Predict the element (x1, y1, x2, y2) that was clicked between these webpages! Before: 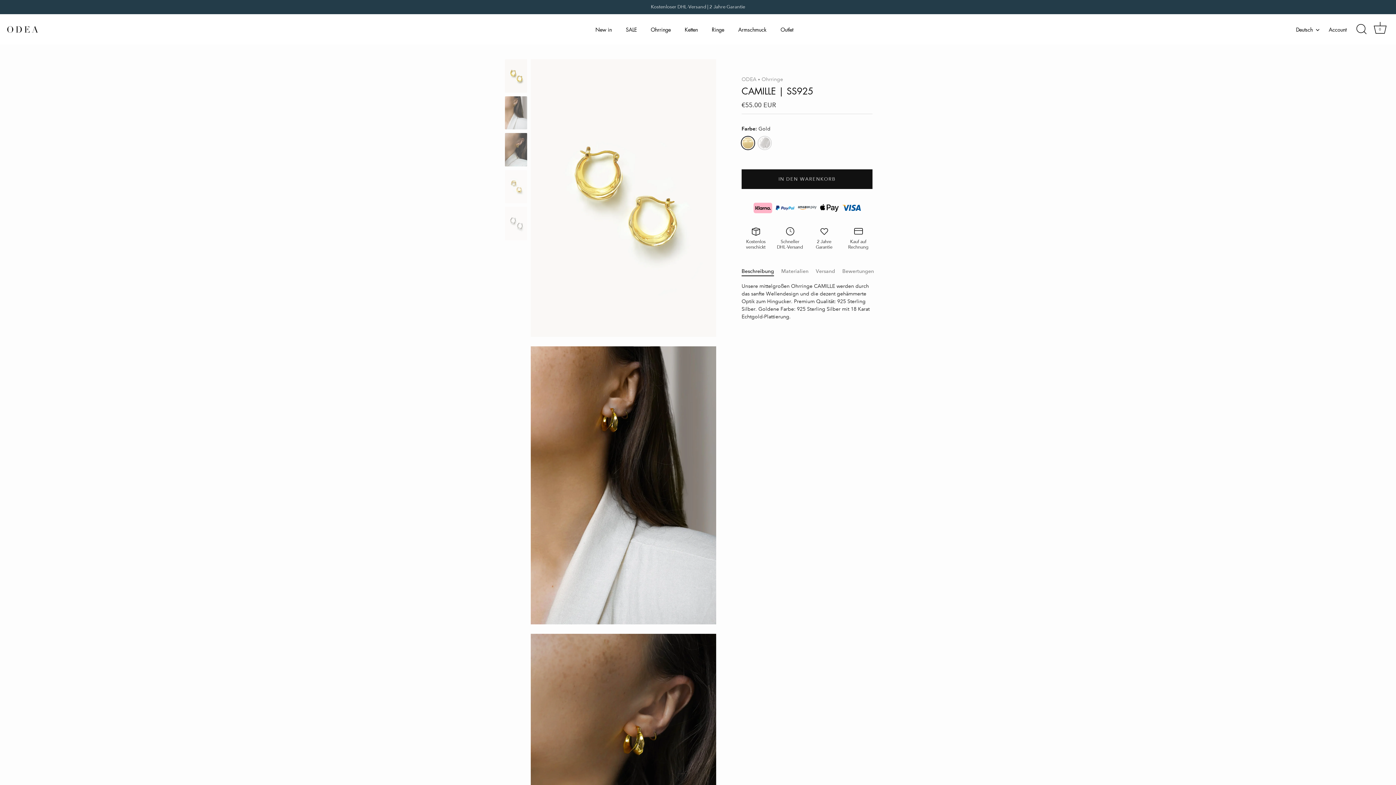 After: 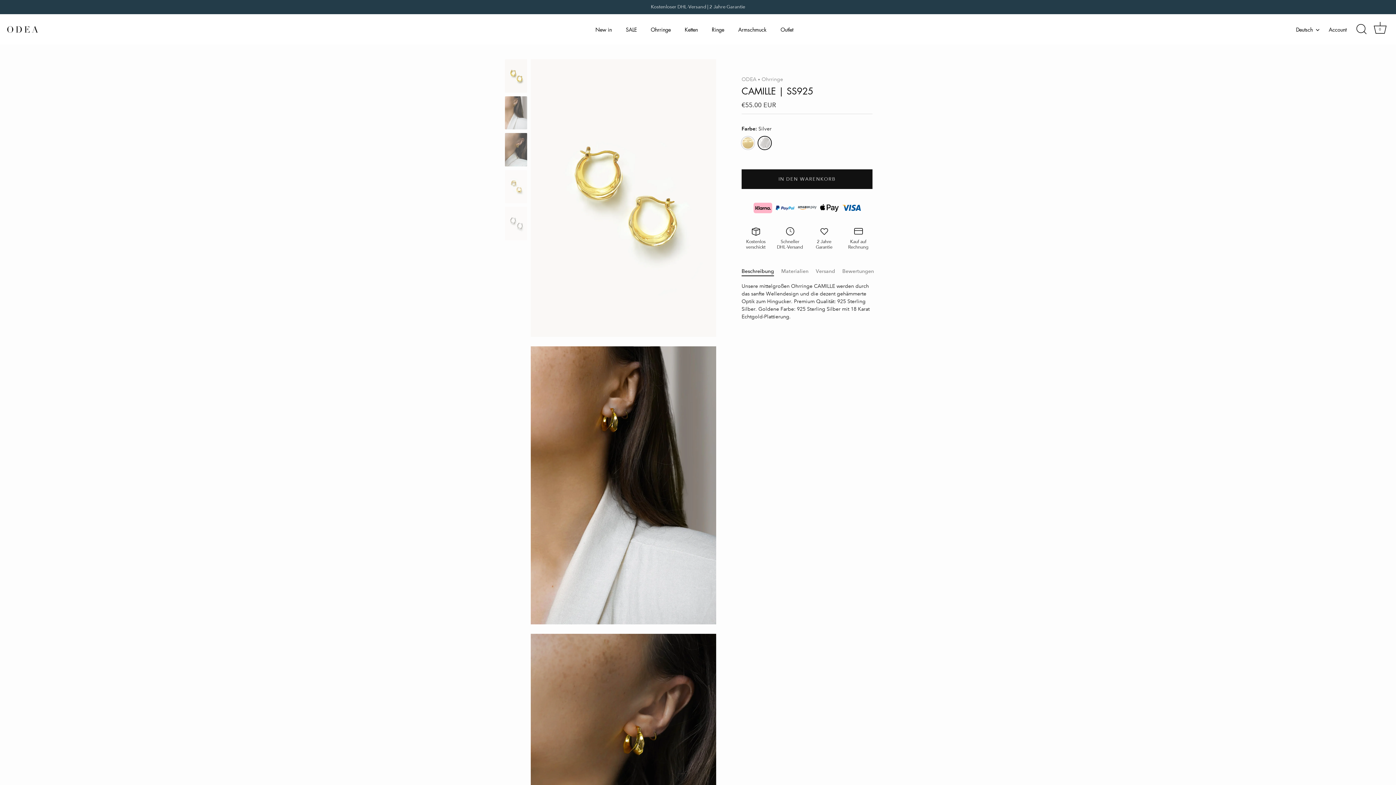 Action: label: Silver bbox: (758, 136, 771, 149)